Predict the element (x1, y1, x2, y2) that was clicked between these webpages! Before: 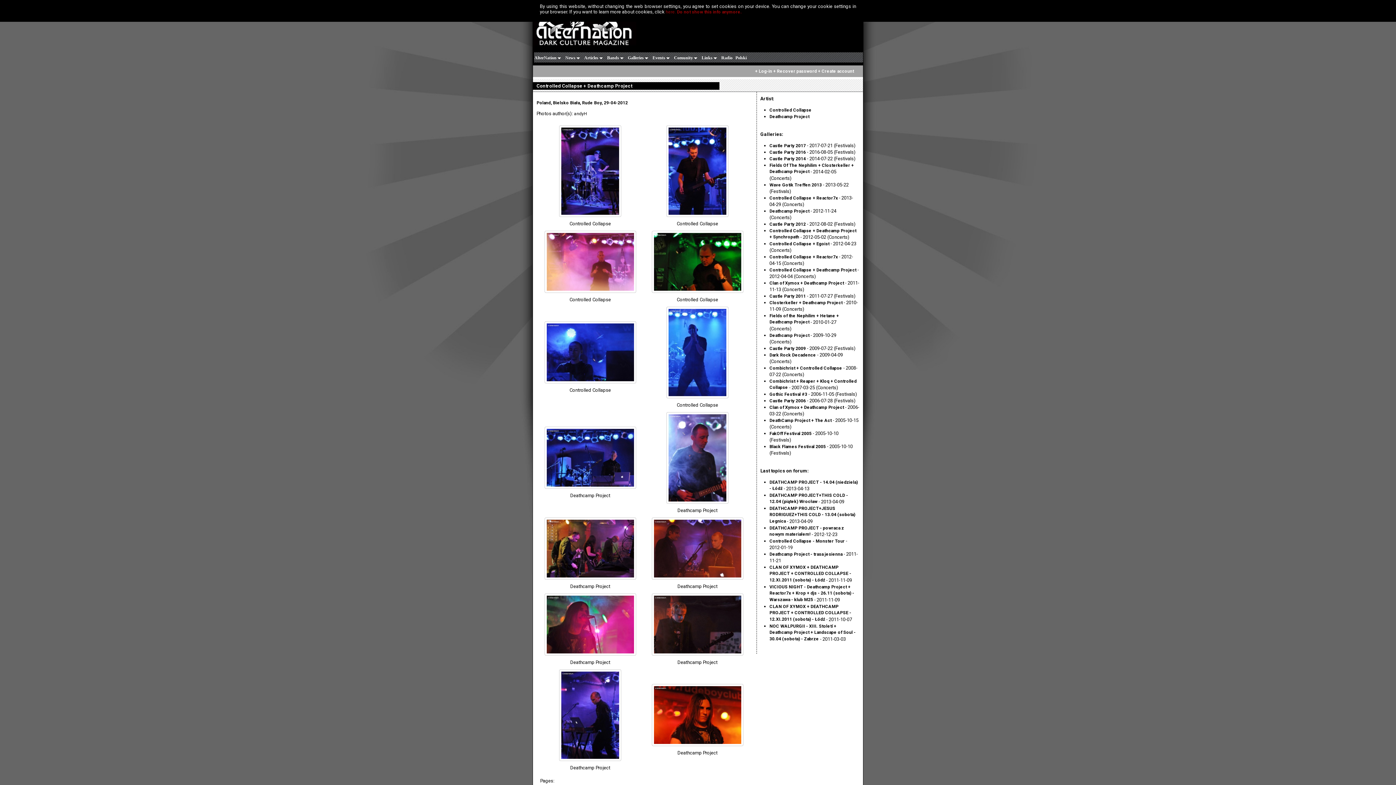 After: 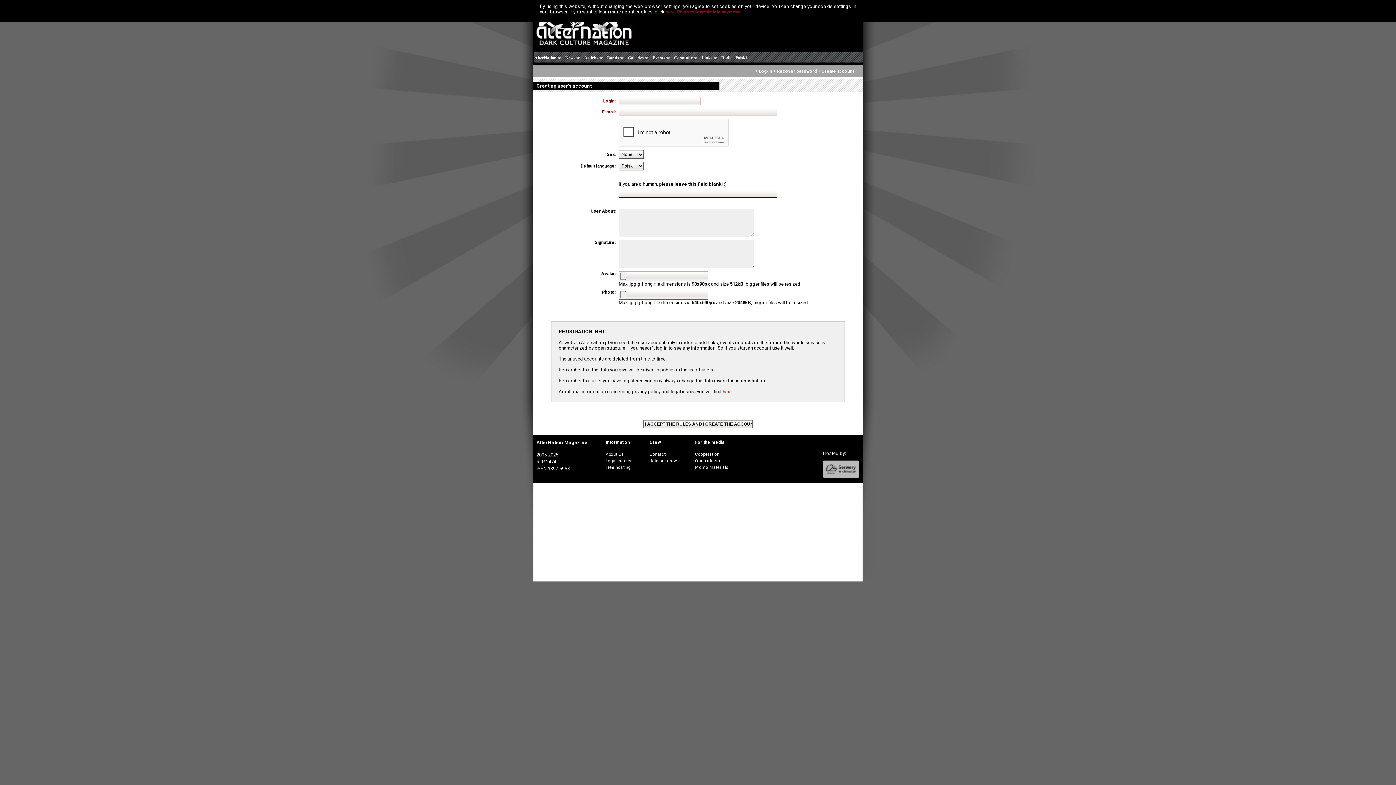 Action: label: Create account bbox: (821, 68, 854, 73)